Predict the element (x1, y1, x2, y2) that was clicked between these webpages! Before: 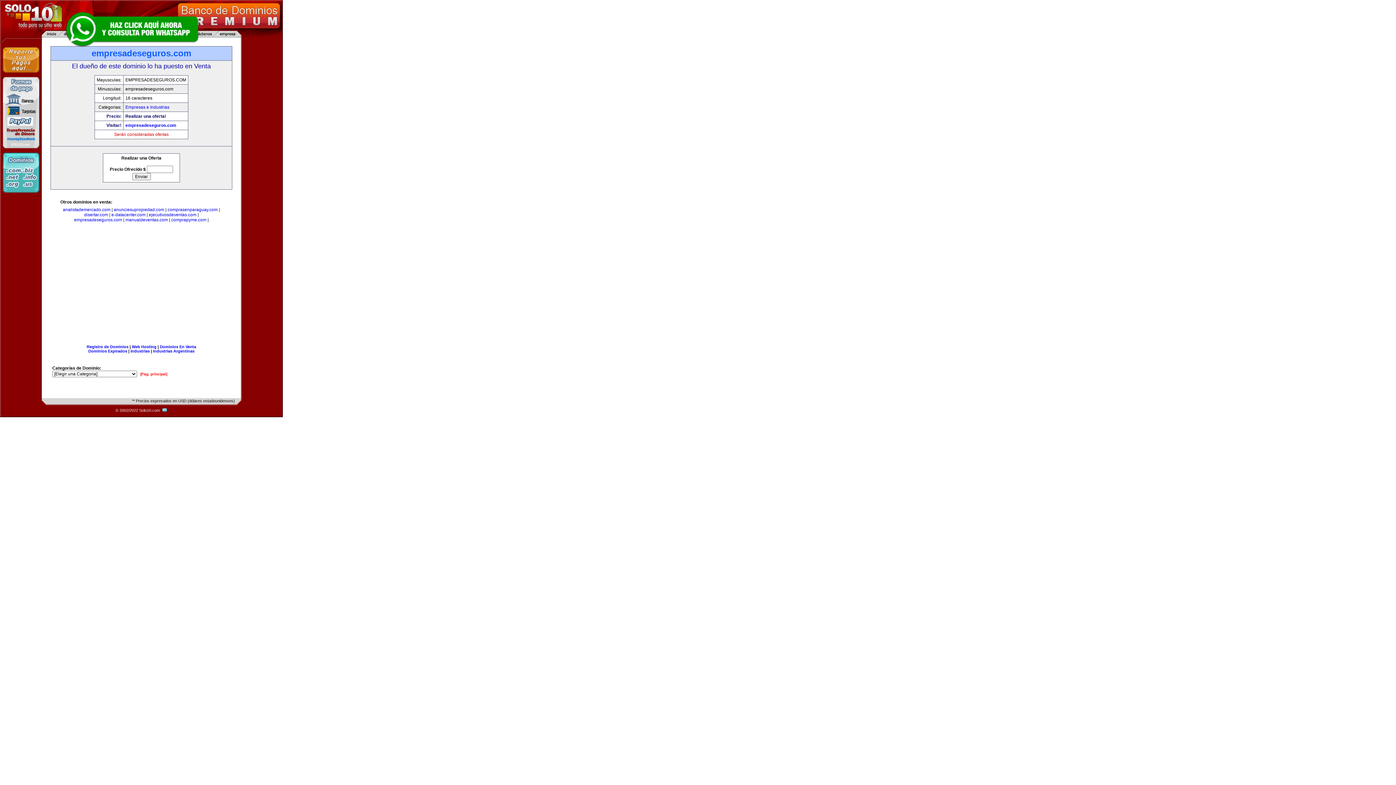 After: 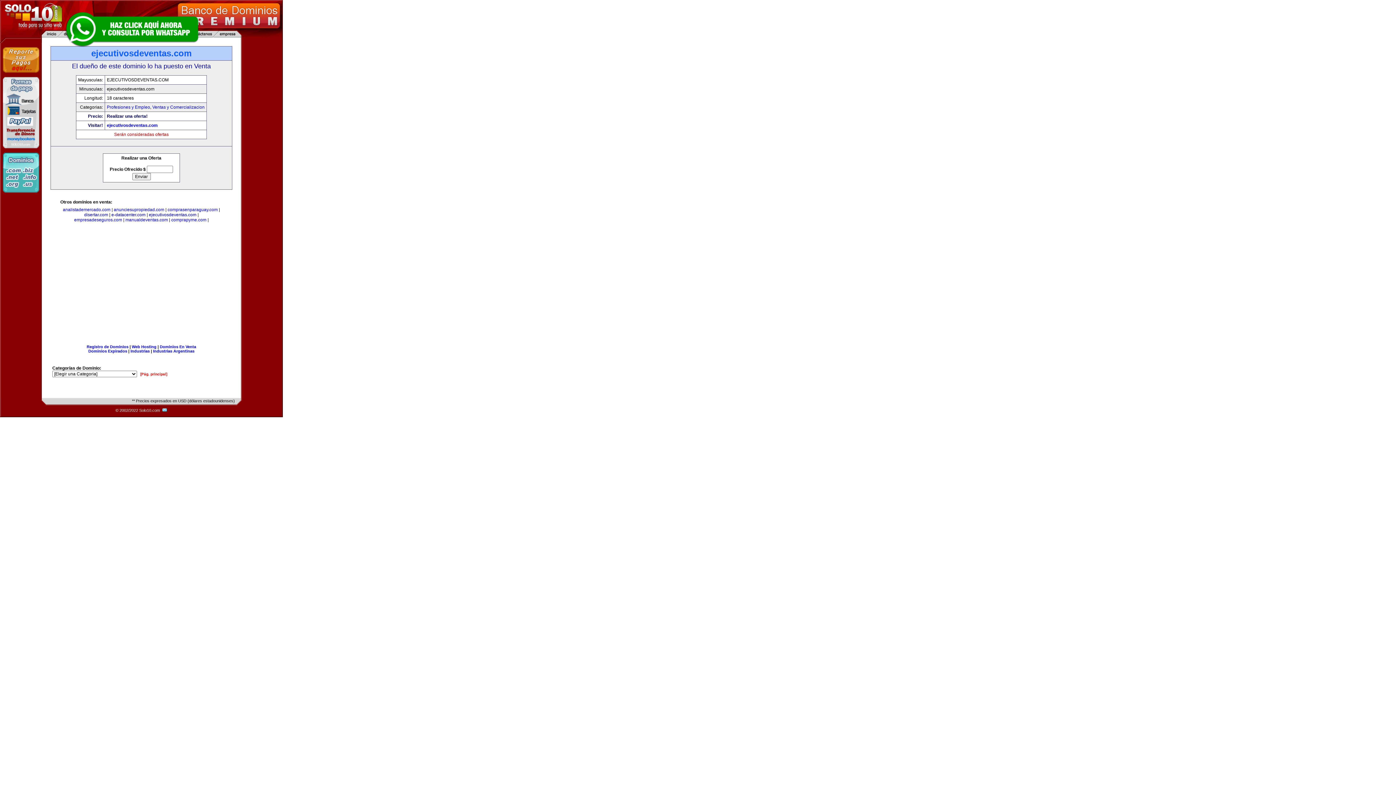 Action: bbox: (148, 212, 196, 217) label: ejecutivosdeventas.com